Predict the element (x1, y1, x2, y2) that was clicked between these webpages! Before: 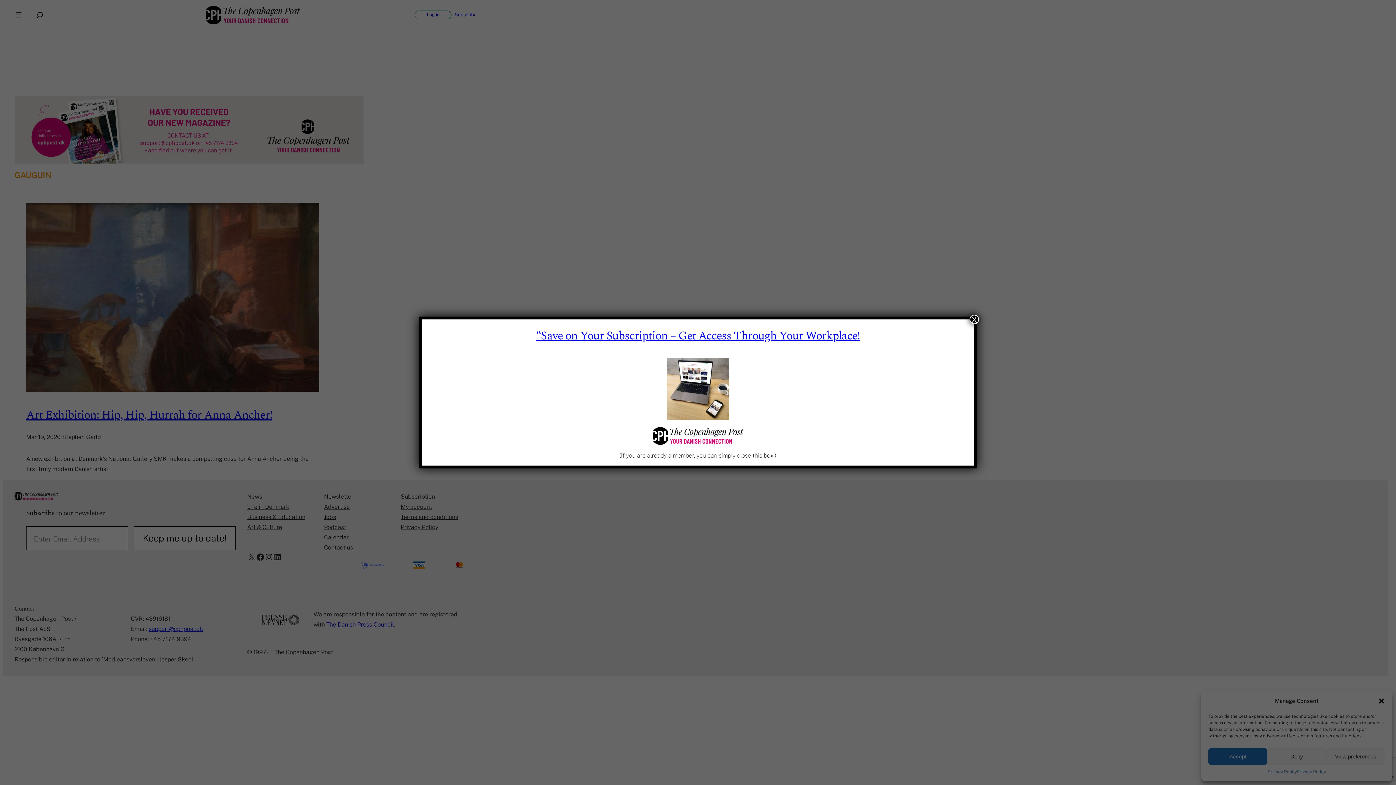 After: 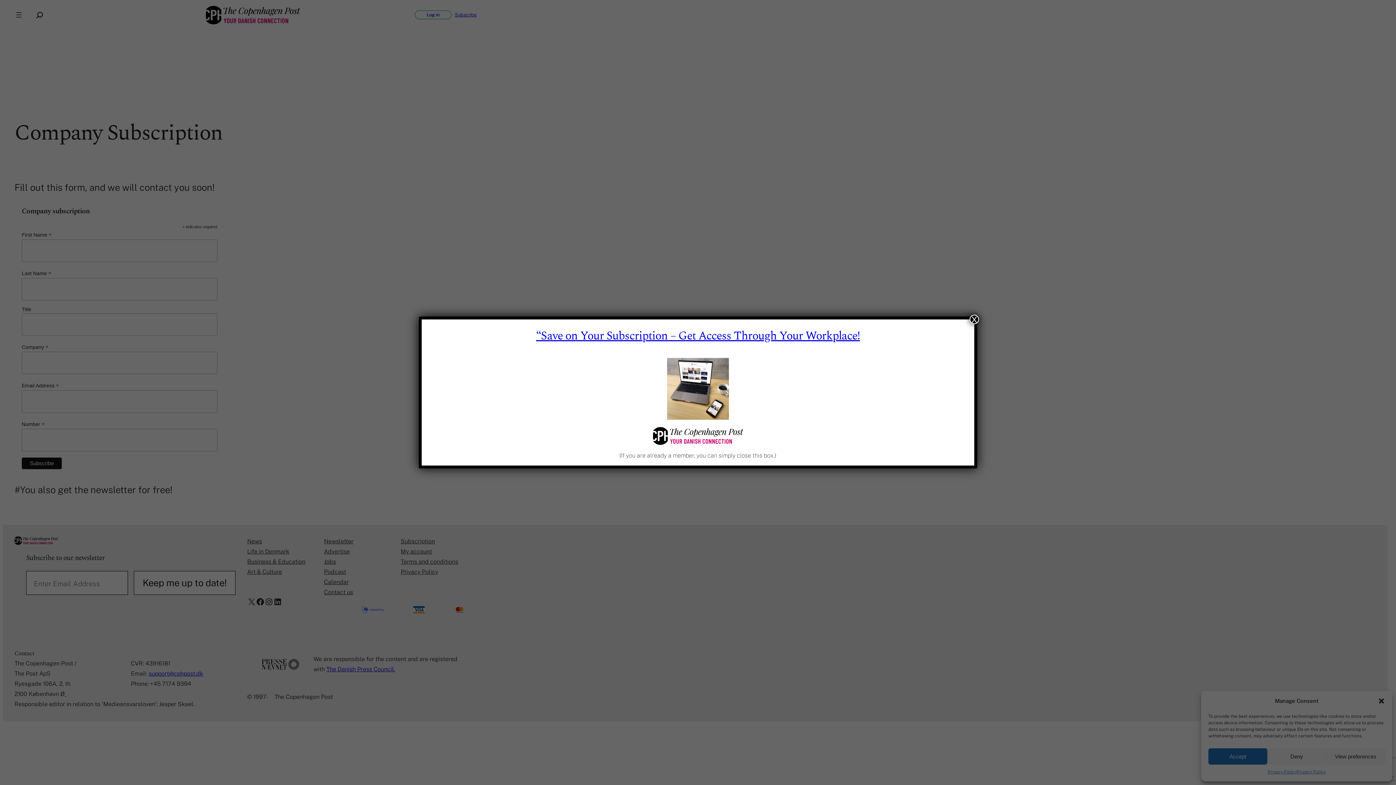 Action: label: “Save on Your Subscription – Get Access Through Your Workplace! bbox: (536, 327, 860, 345)